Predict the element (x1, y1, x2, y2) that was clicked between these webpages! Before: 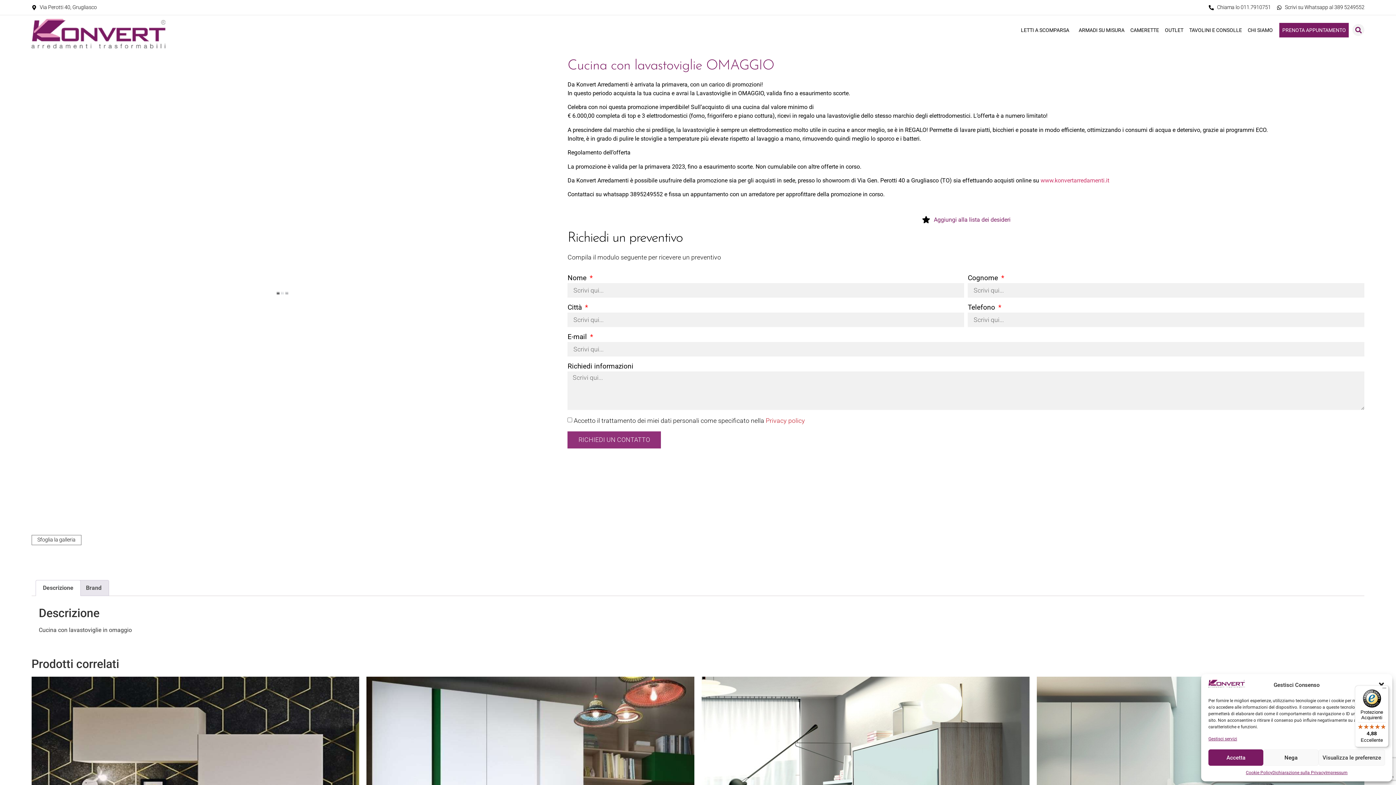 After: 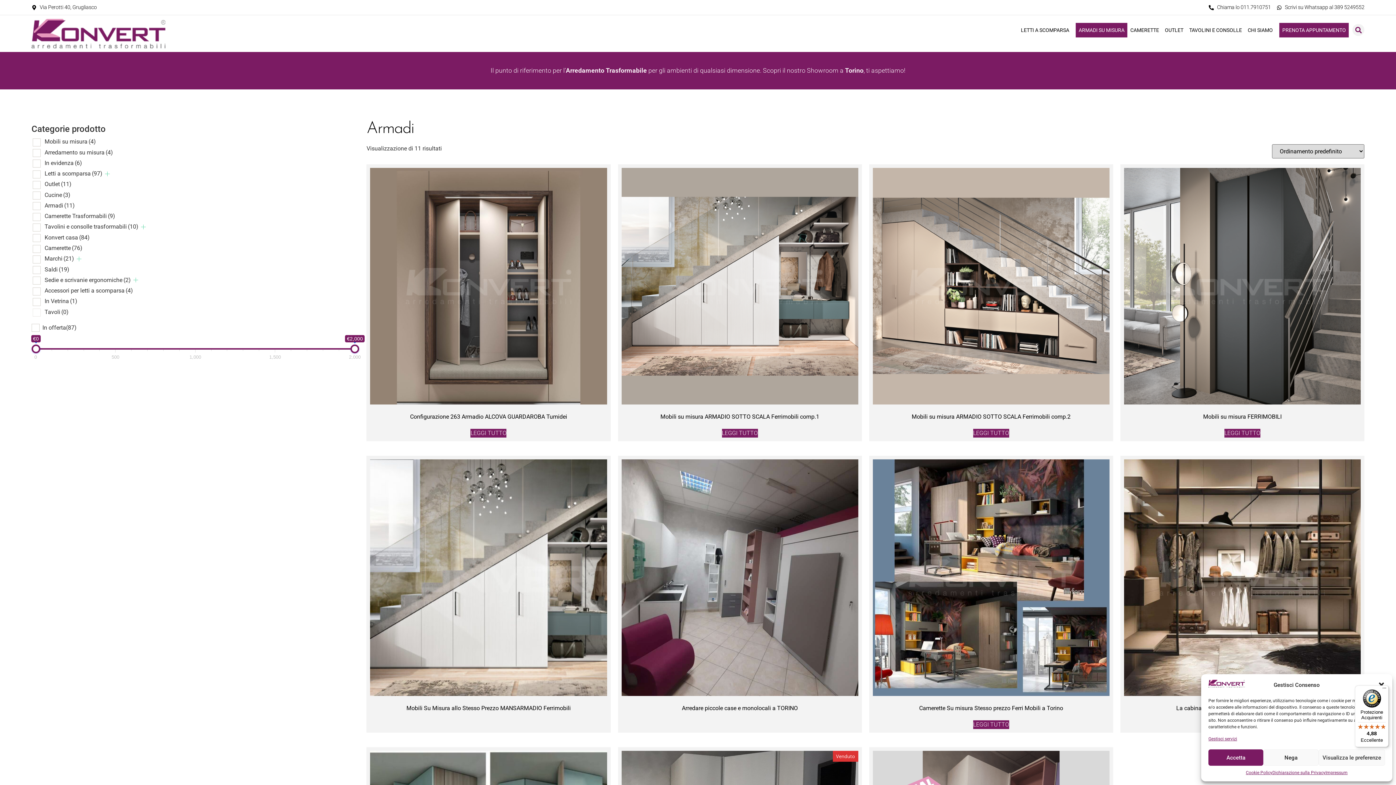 Action: bbox: (1076, 22, 1127, 37) label: ARMADI SU MISURA